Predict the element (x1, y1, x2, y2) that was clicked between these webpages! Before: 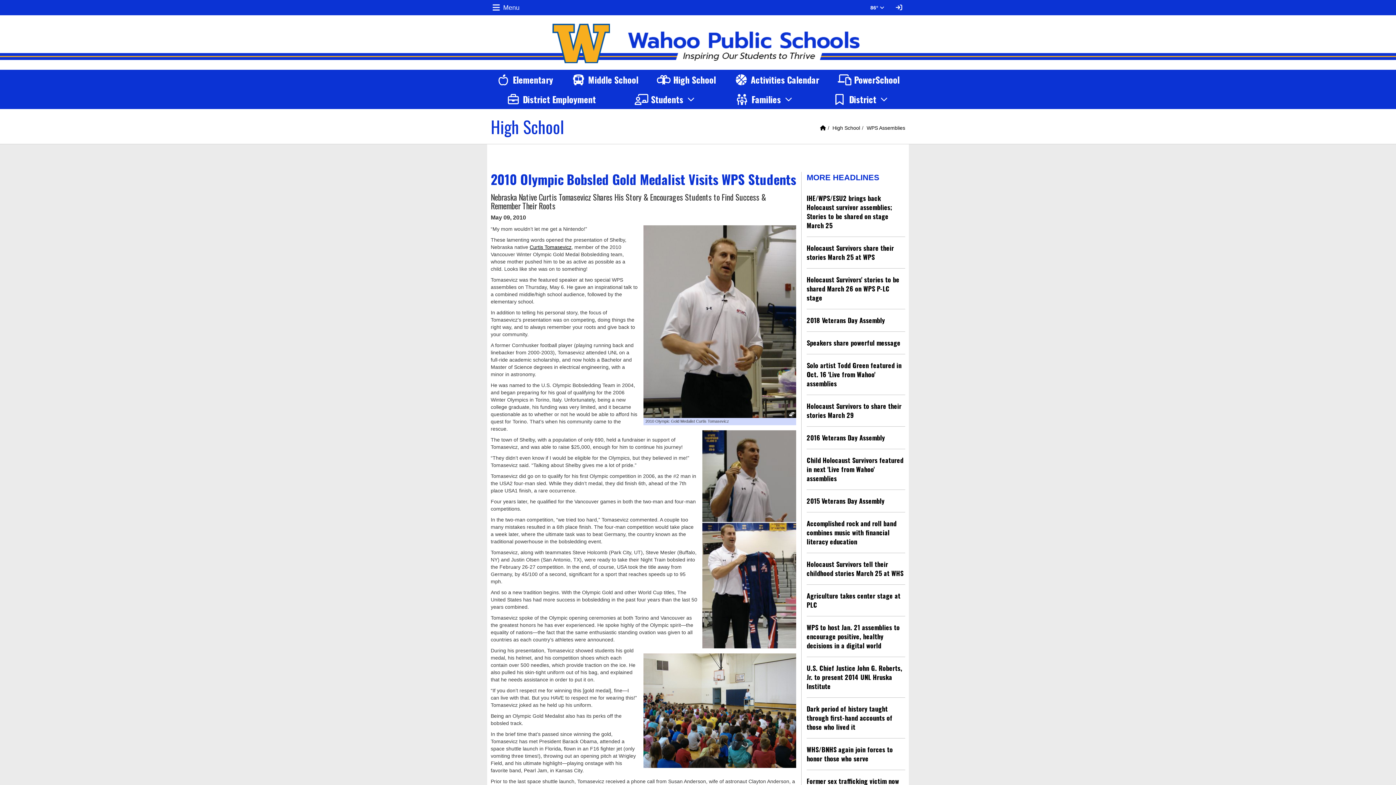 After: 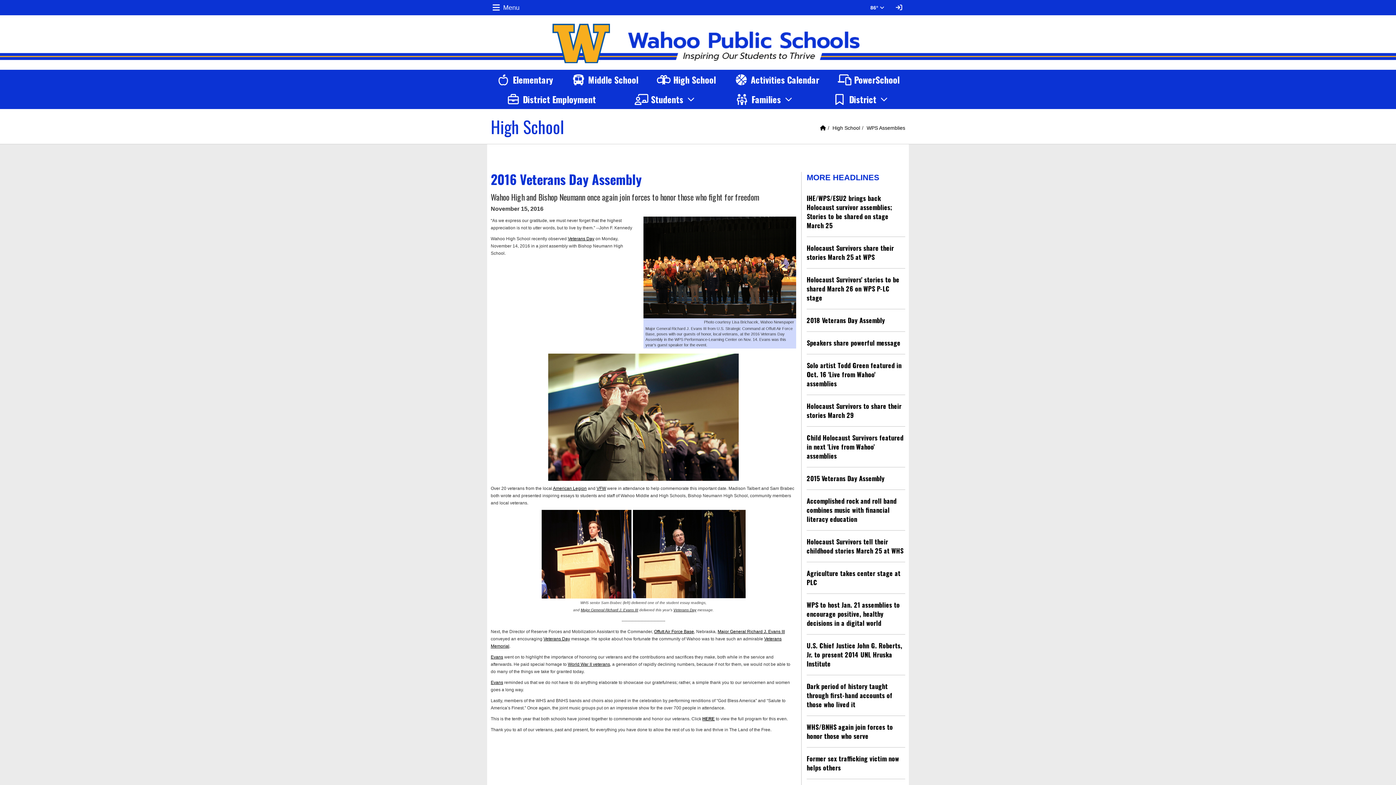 Action: label: 2016 Veterans Day Assembly bbox: (806, 426, 905, 449)